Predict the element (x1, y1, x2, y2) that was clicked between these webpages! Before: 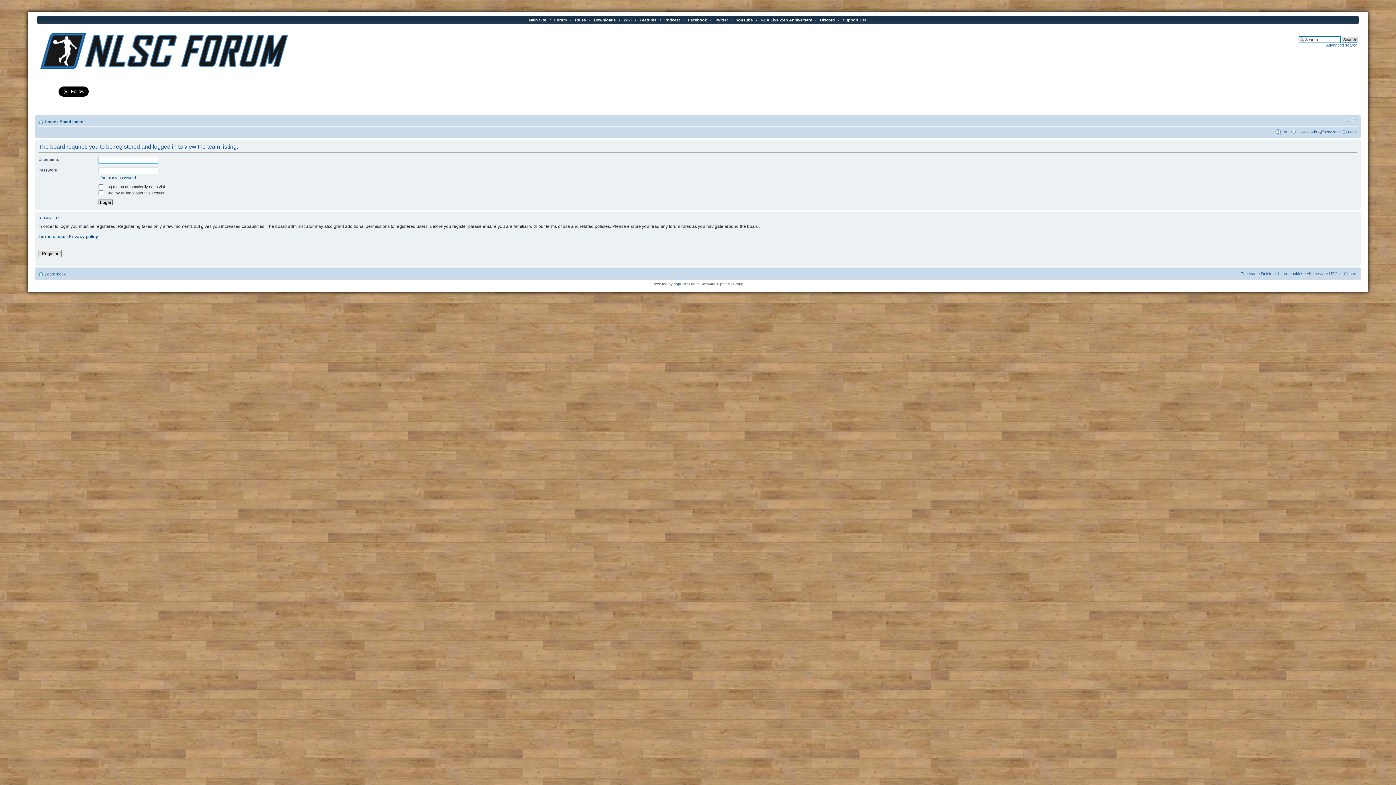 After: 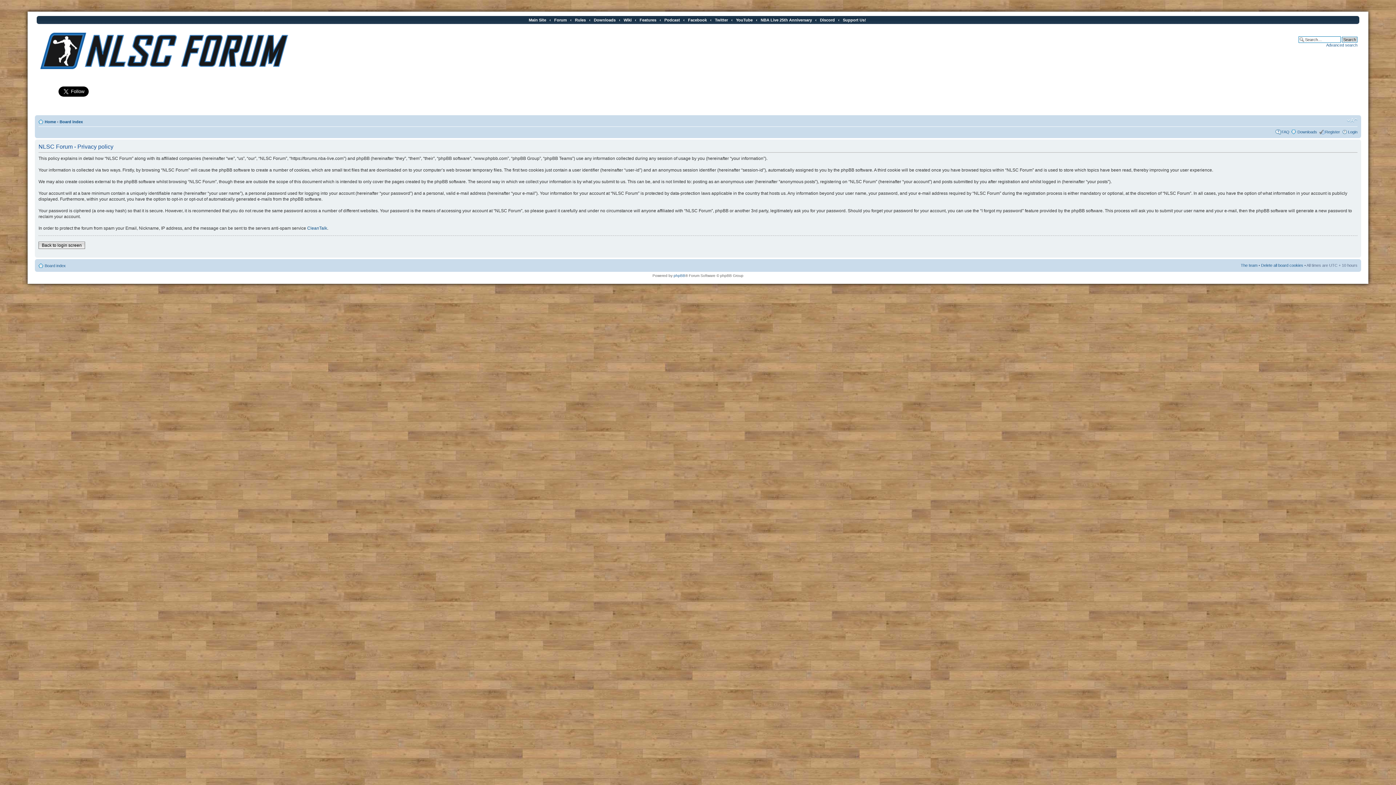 Action: label: Privacy policy bbox: (68, 234, 98, 239)